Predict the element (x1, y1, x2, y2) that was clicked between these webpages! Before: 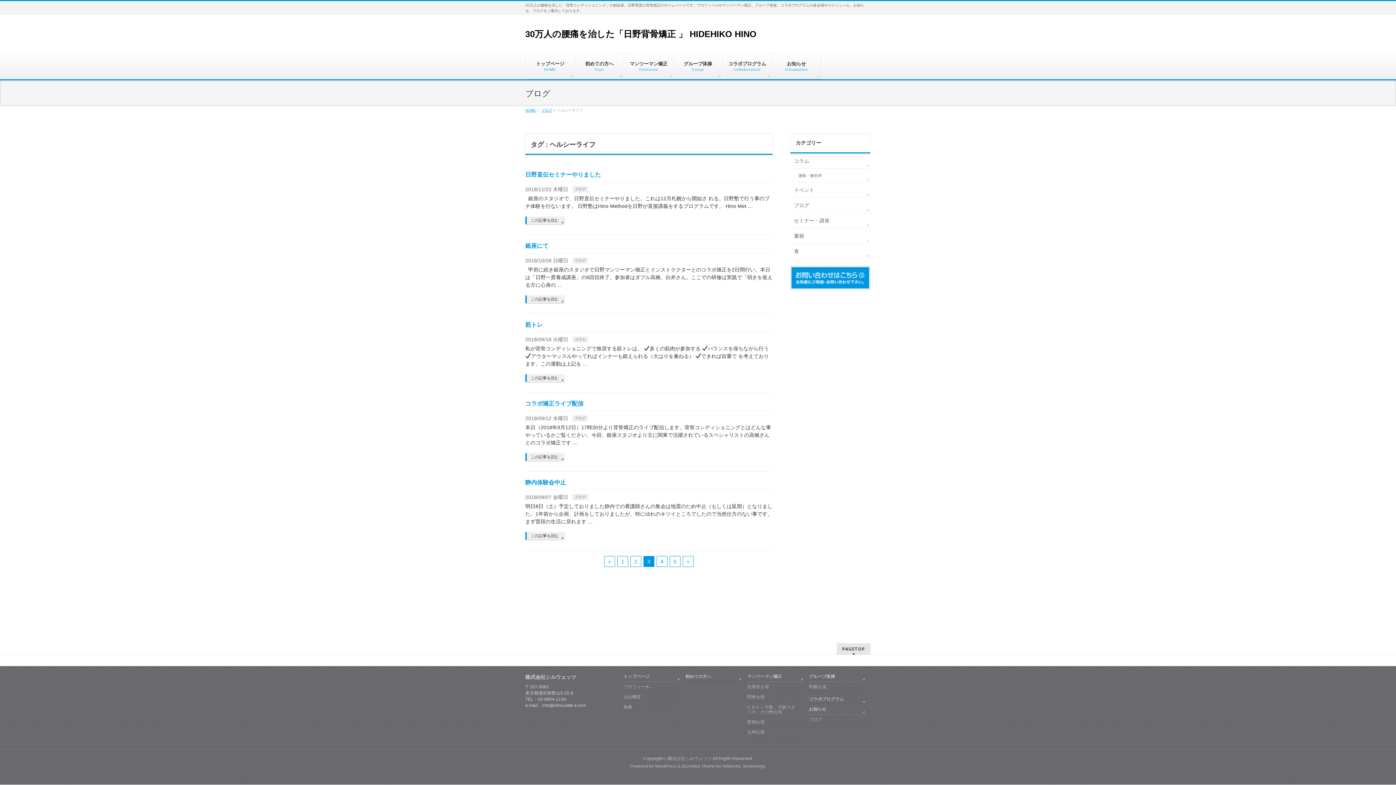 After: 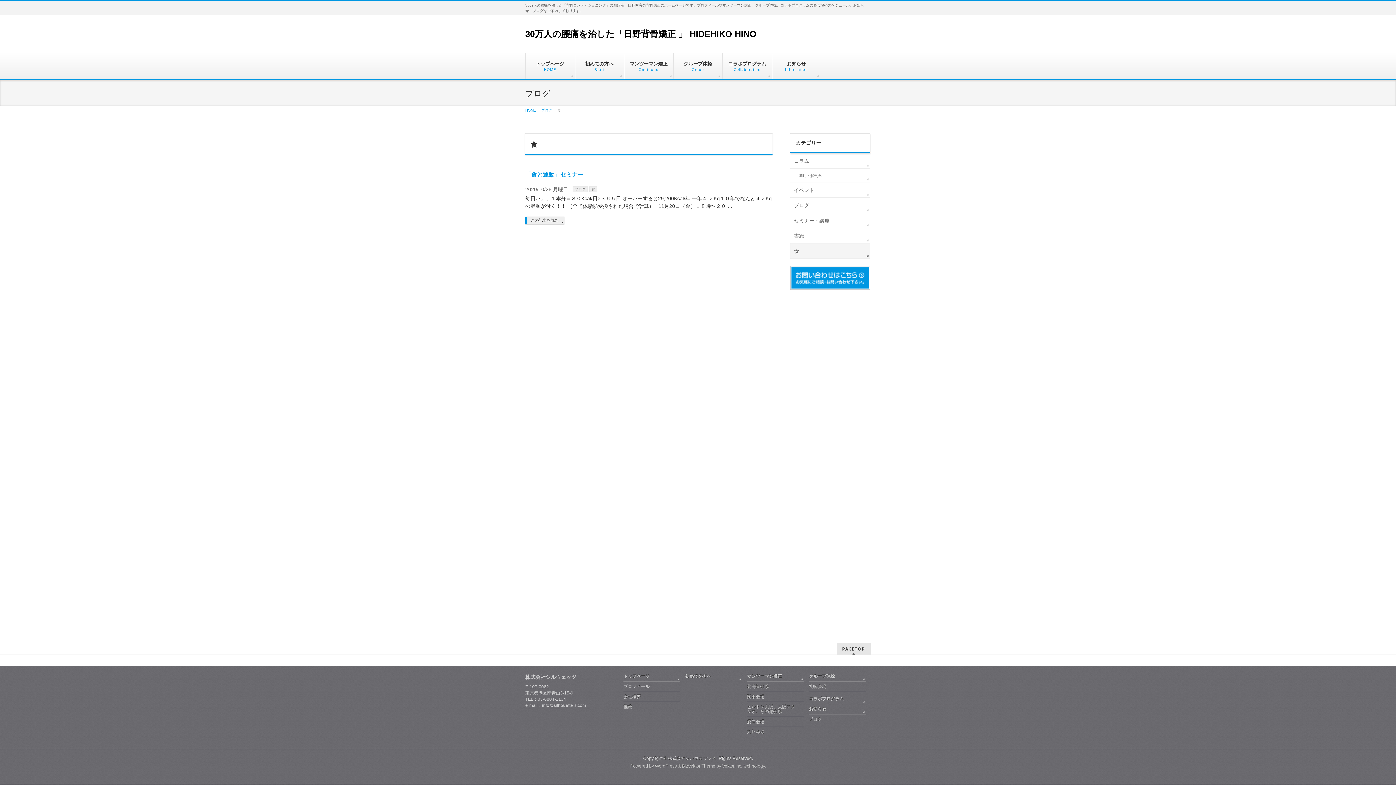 Action: label: 食 bbox: (790, 243, 870, 258)